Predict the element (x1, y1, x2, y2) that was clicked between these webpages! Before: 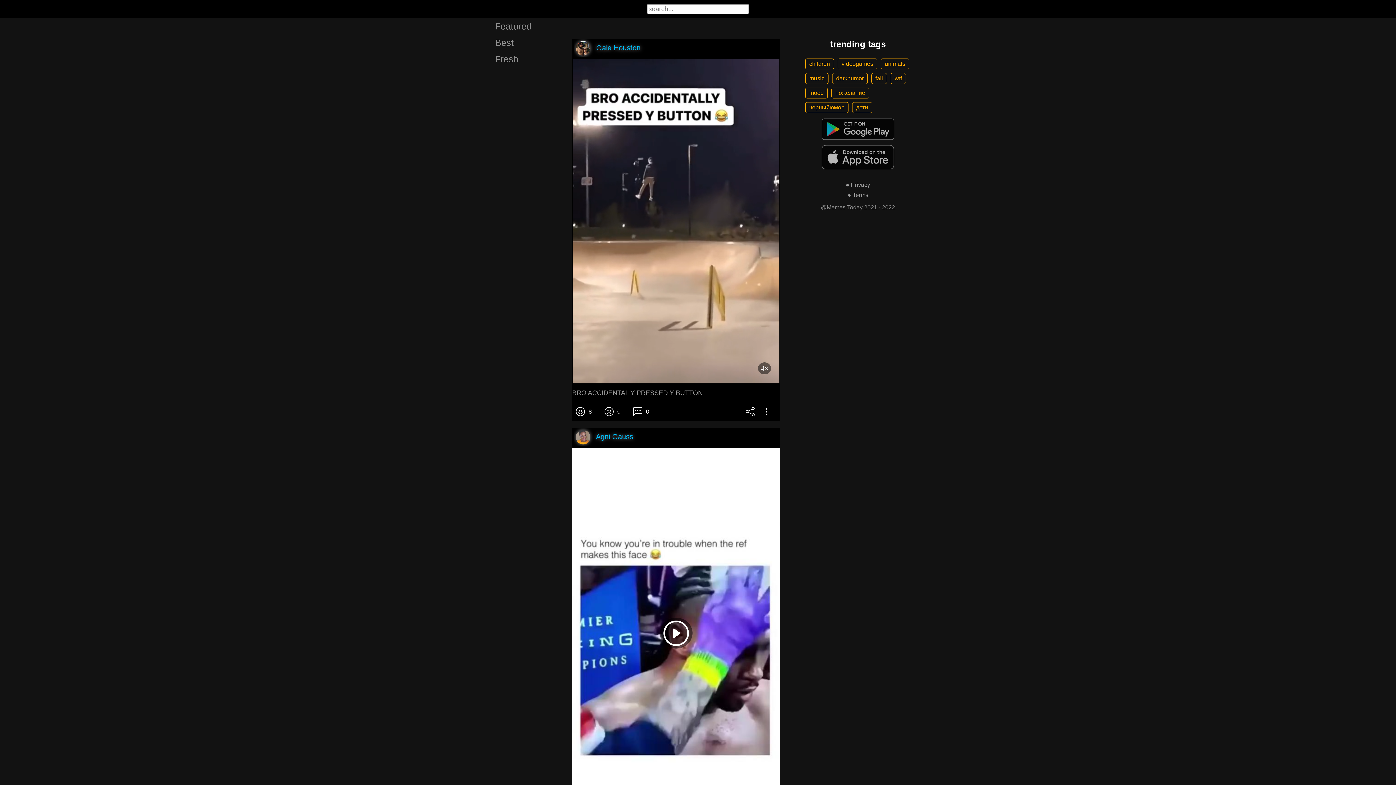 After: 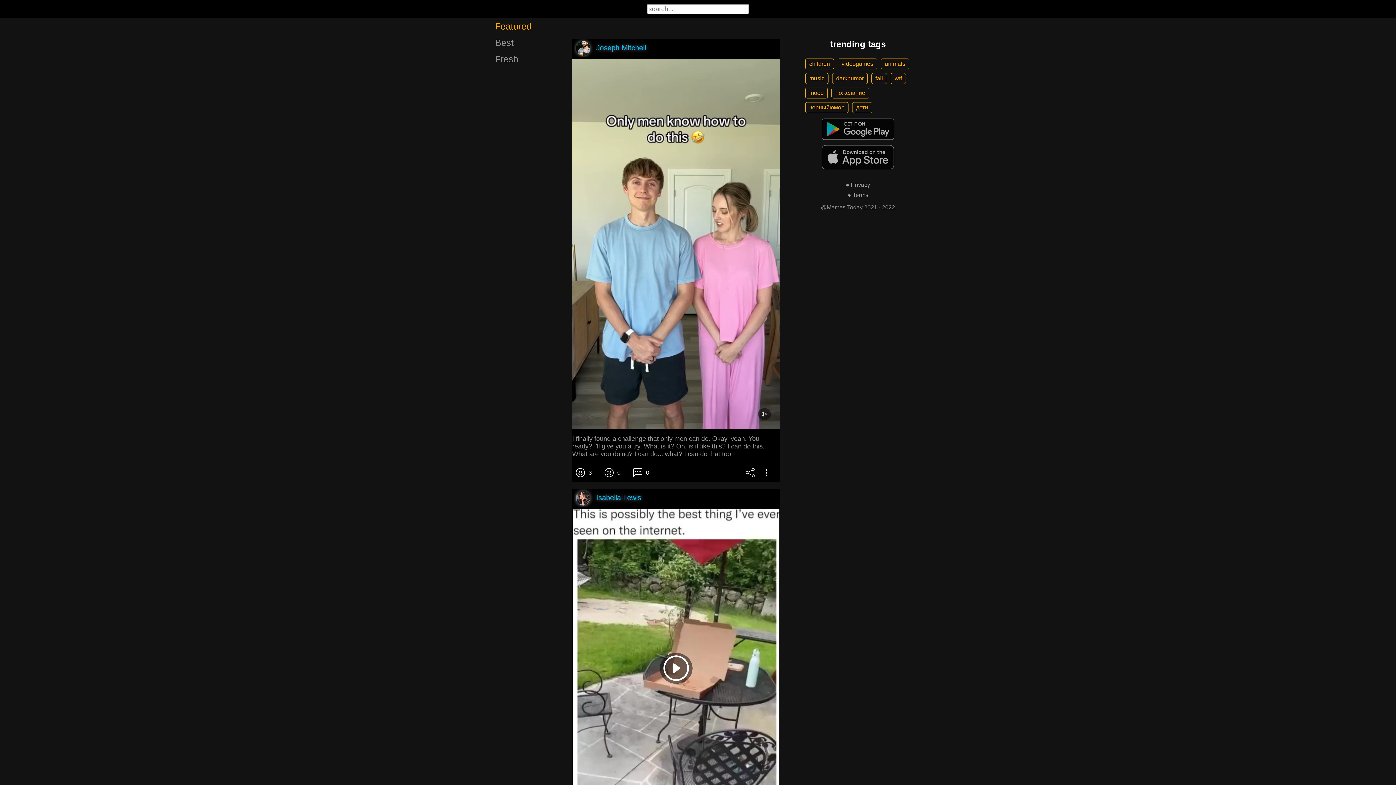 Action: label: Featured bbox: (483, 18, 559, 34)